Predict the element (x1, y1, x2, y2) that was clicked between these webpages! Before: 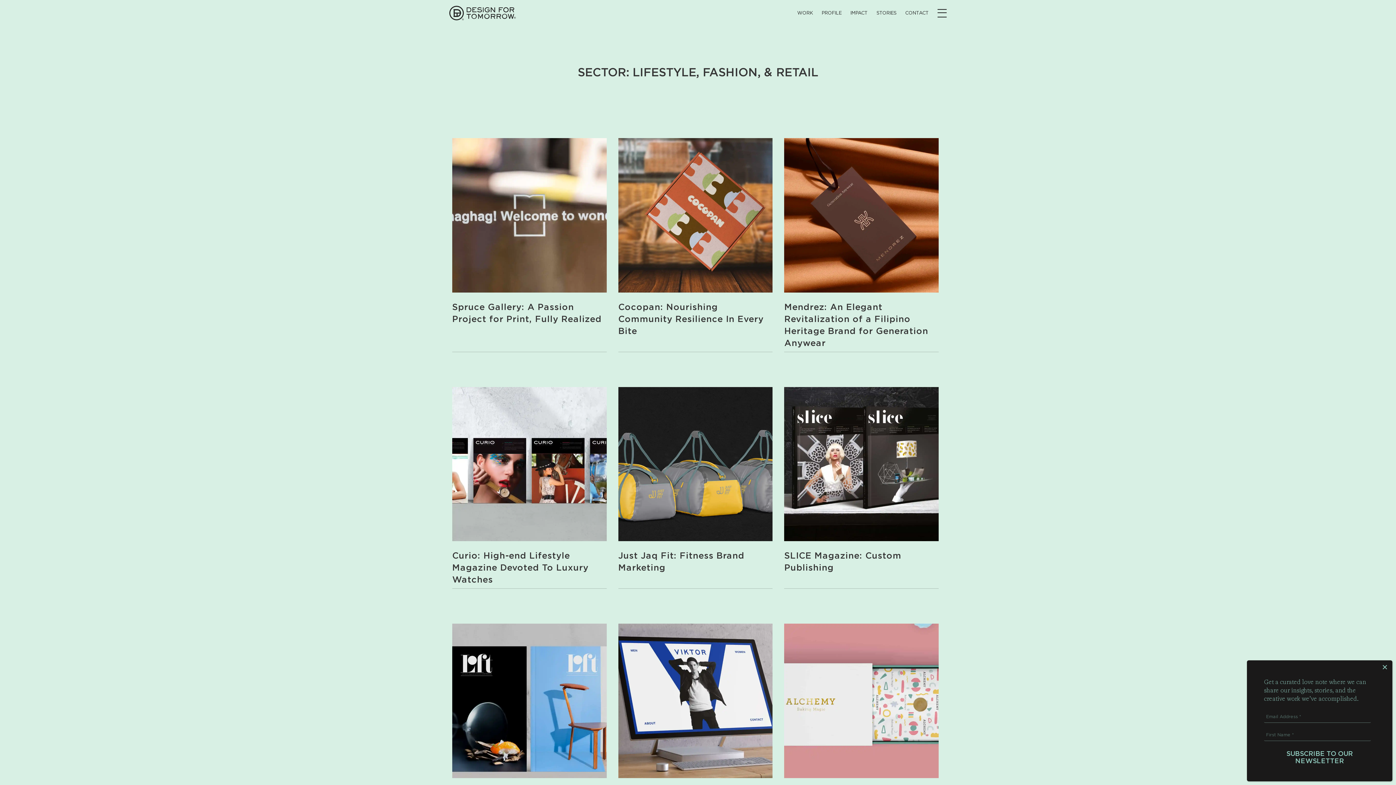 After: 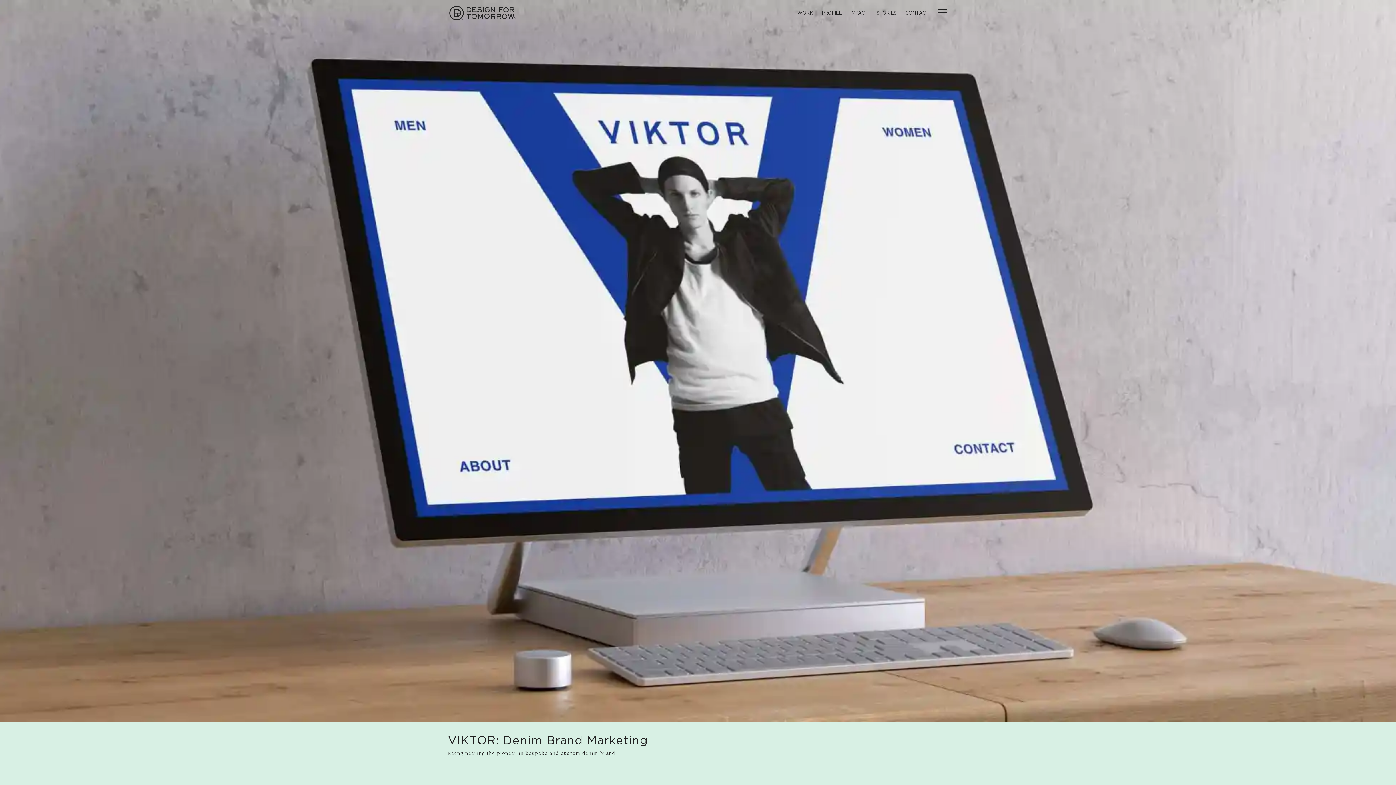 Action: label: VIKTOR: Denim Brand Marketing bbox: (618, 612, 772, 814)